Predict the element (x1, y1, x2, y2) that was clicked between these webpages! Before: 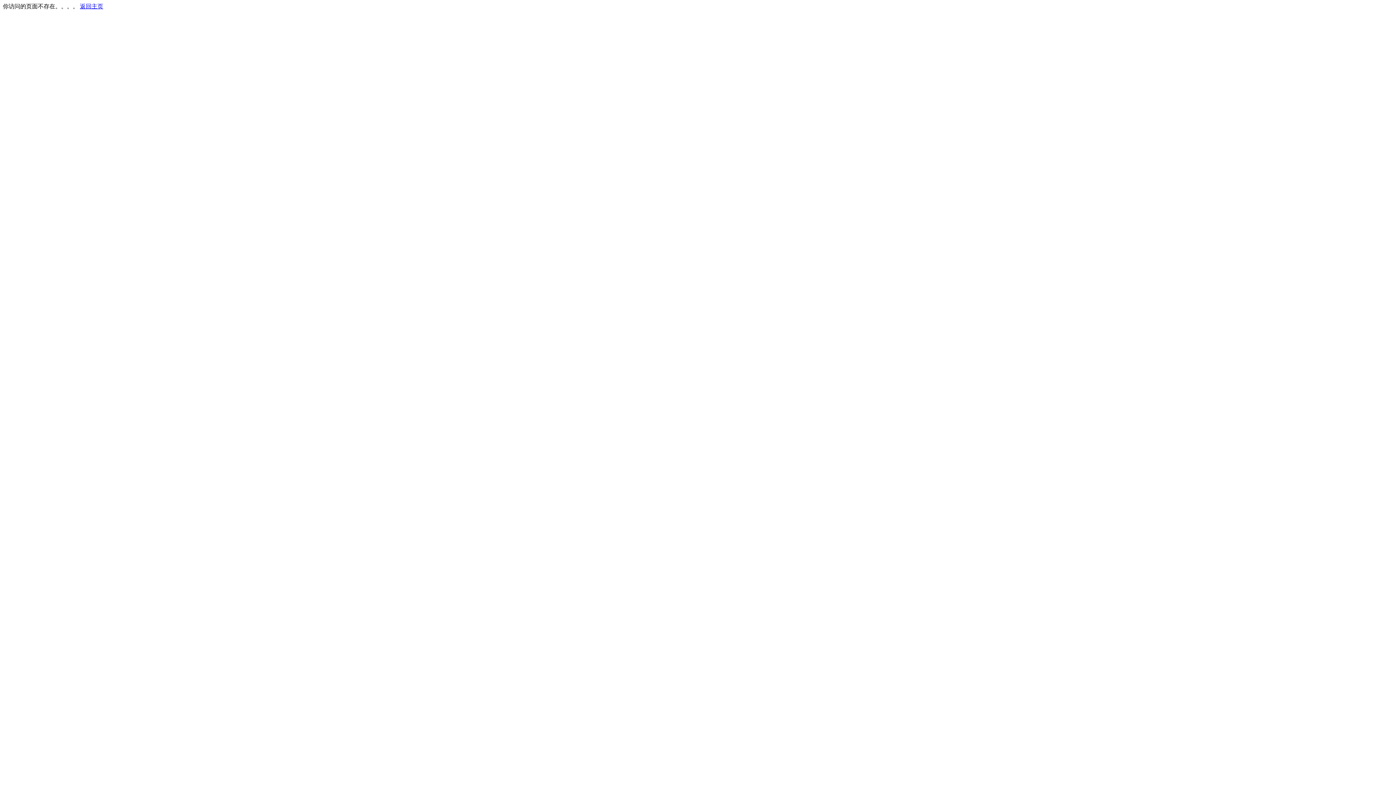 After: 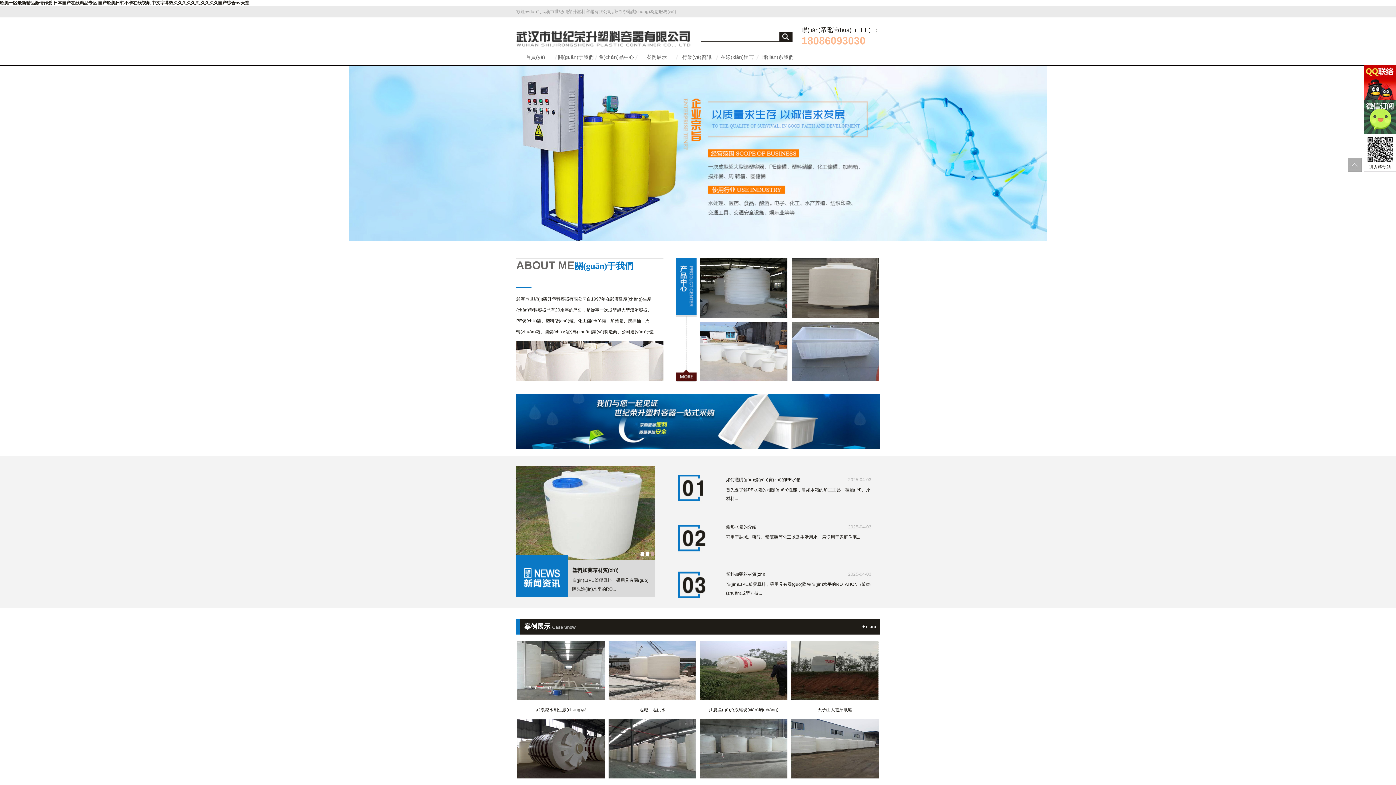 Action: bbox: (80, 3, 103, 9) label: 返回主页